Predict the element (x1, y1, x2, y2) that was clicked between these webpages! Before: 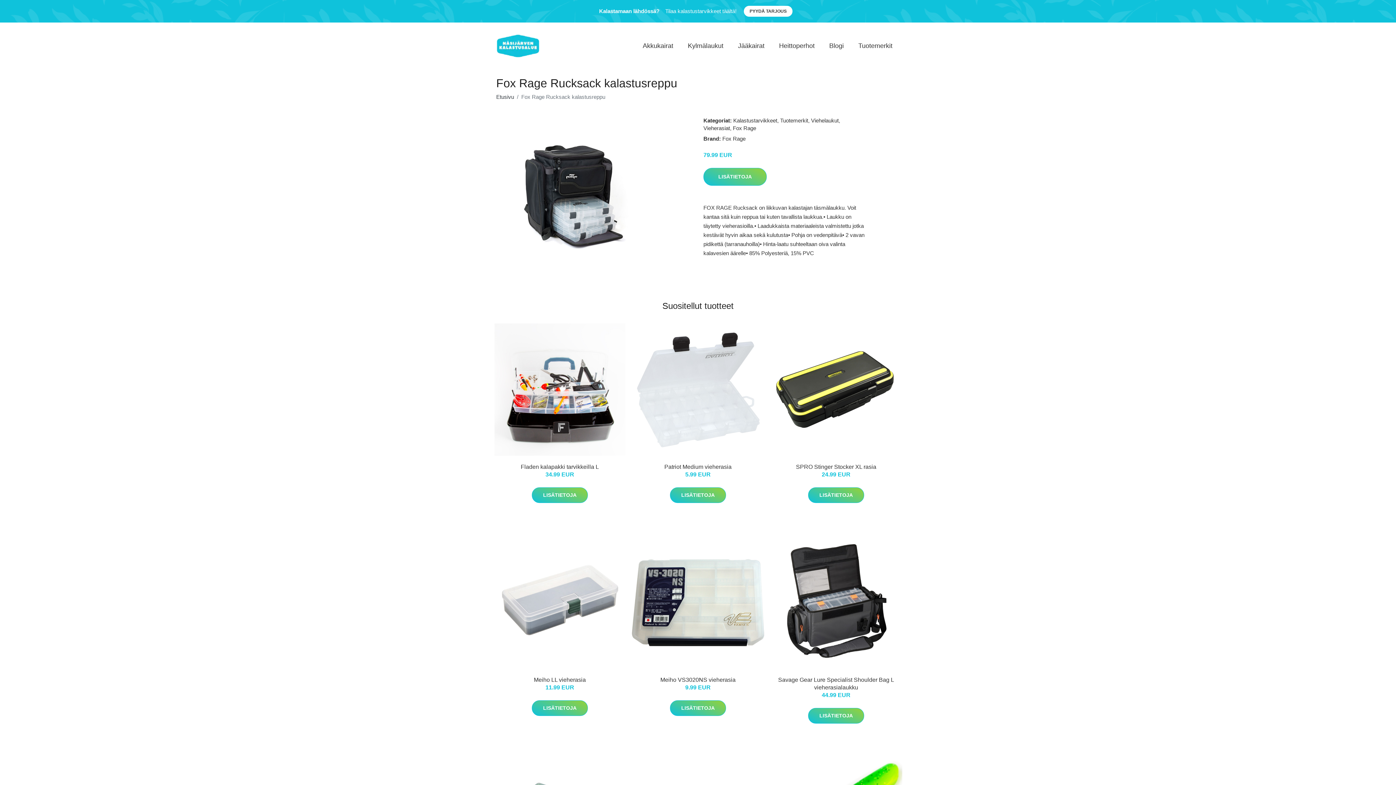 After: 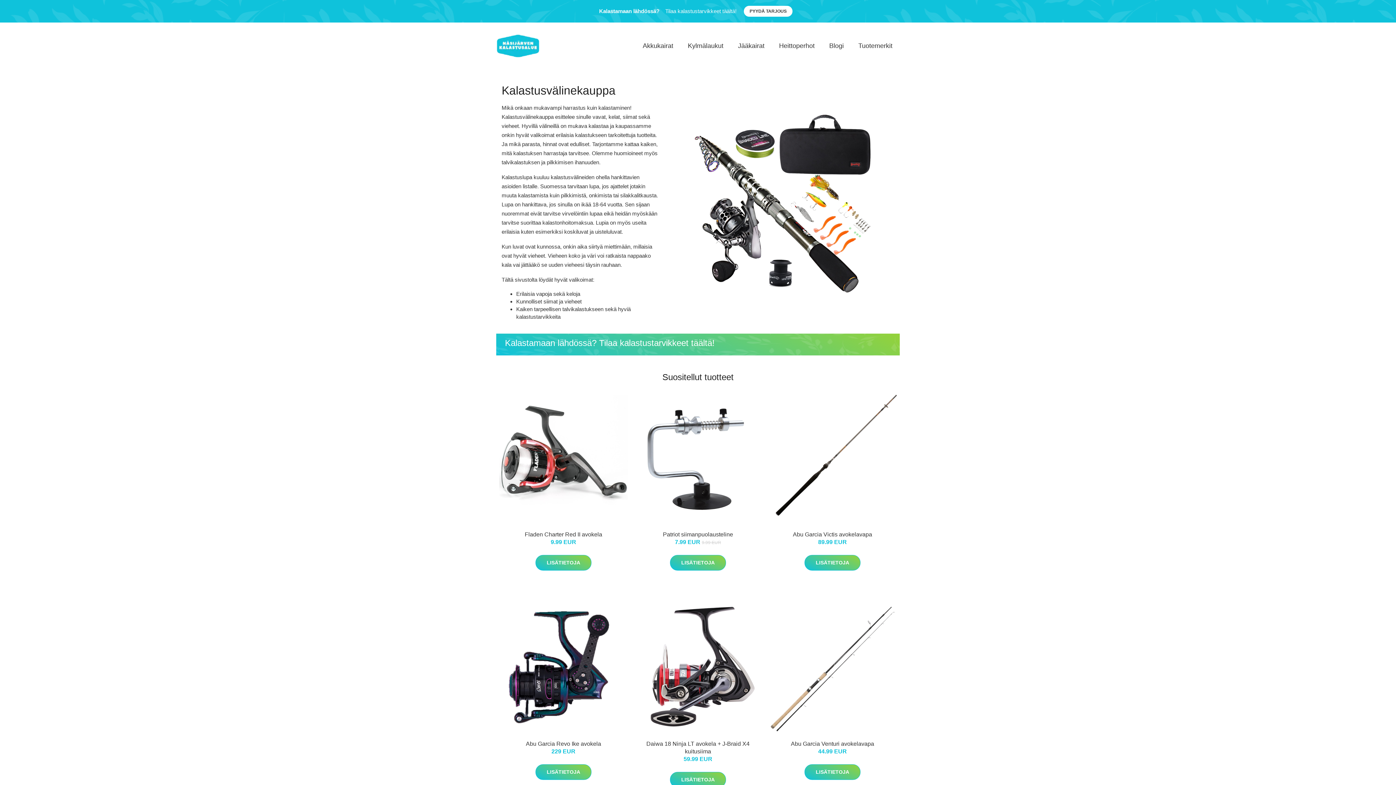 Action: bbox: (496, 31, 540, 60)